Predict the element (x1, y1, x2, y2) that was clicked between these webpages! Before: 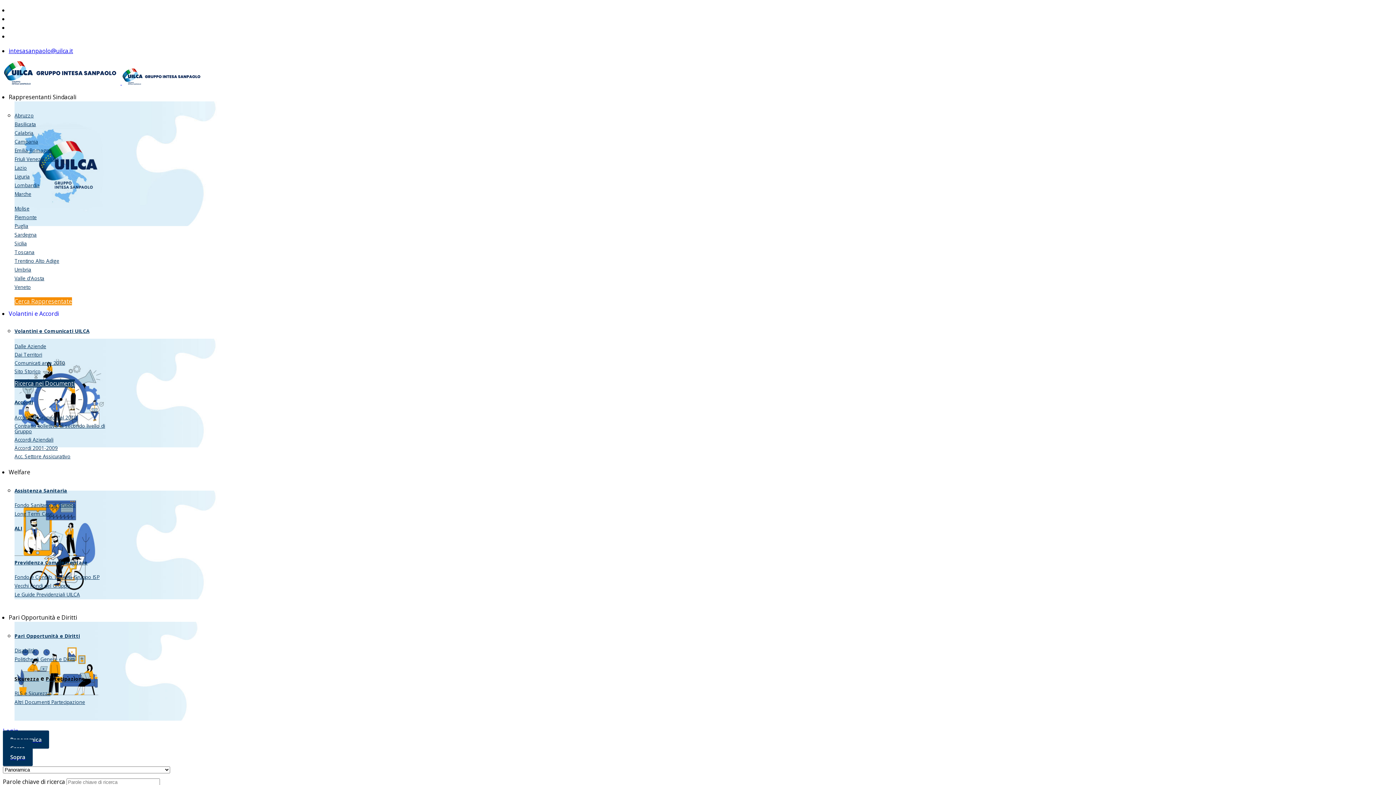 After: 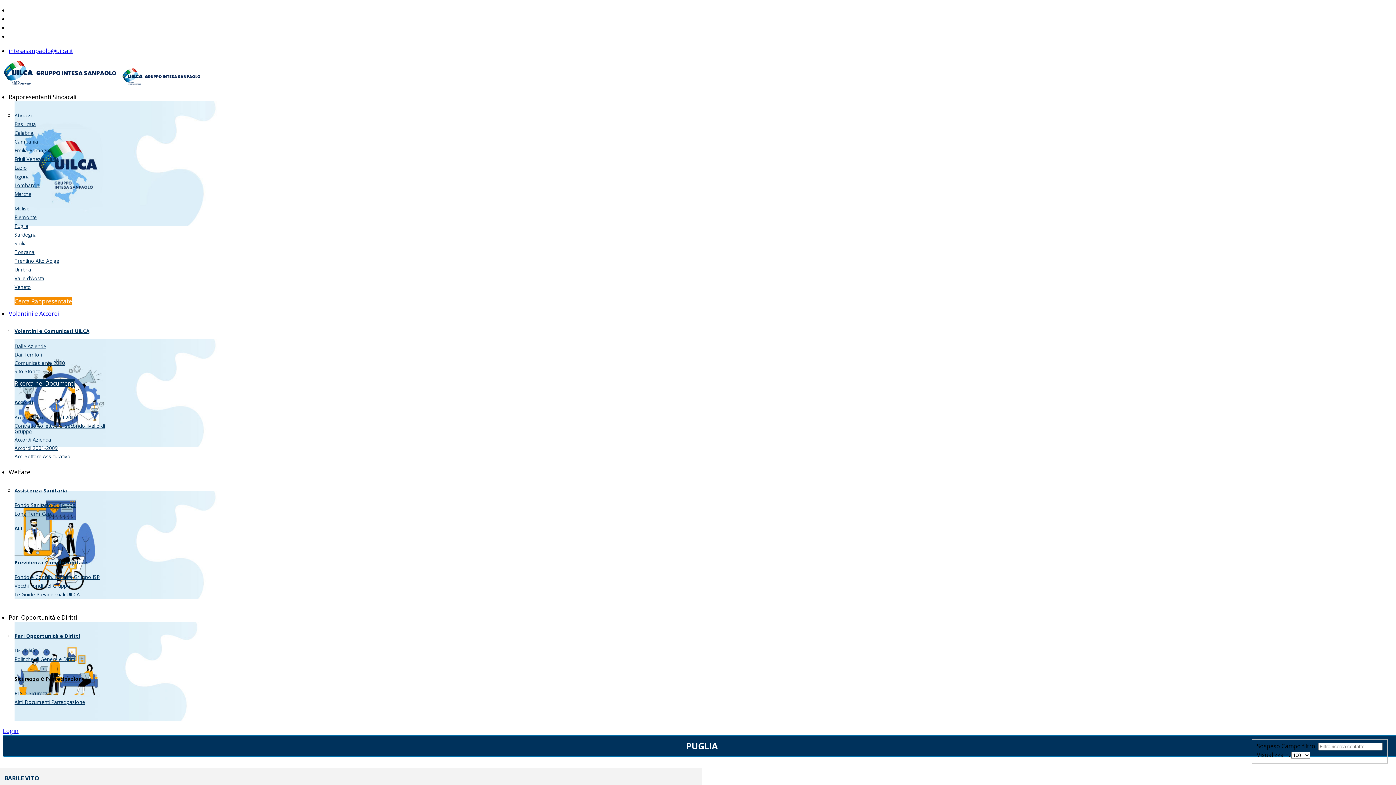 Action: label: Puglia
 bbox: (14, 222, 28, 229)